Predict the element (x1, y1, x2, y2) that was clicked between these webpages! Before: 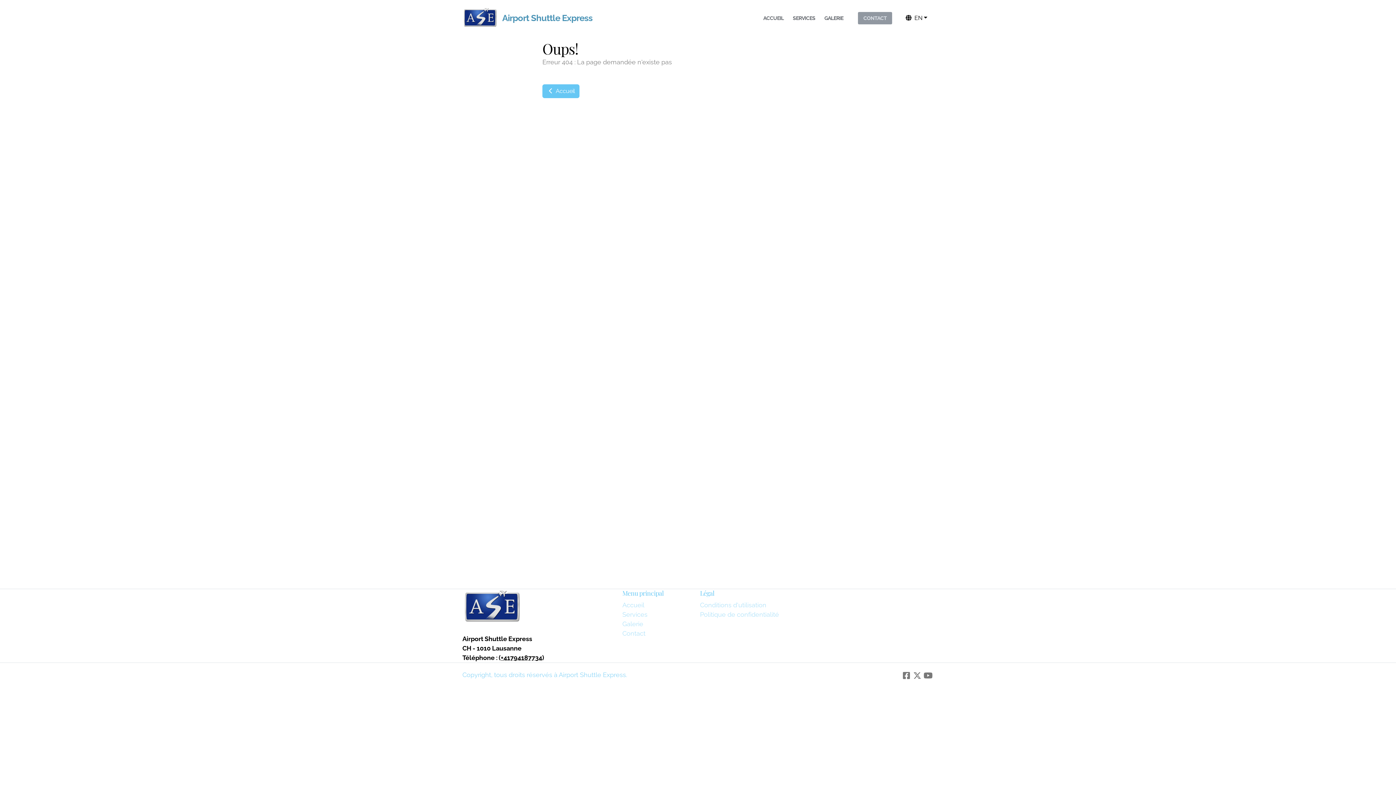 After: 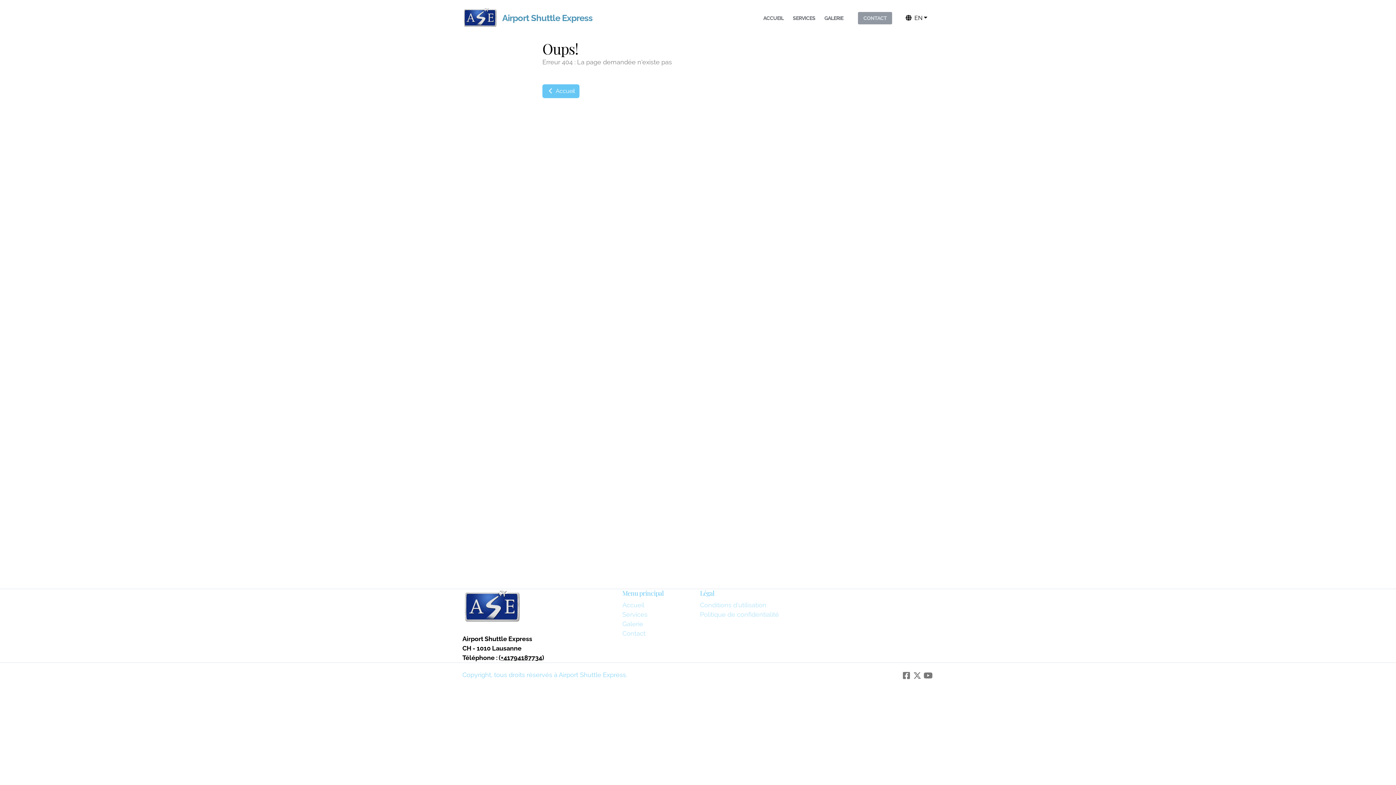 Action: bbox: (462, 603, 522, 610)